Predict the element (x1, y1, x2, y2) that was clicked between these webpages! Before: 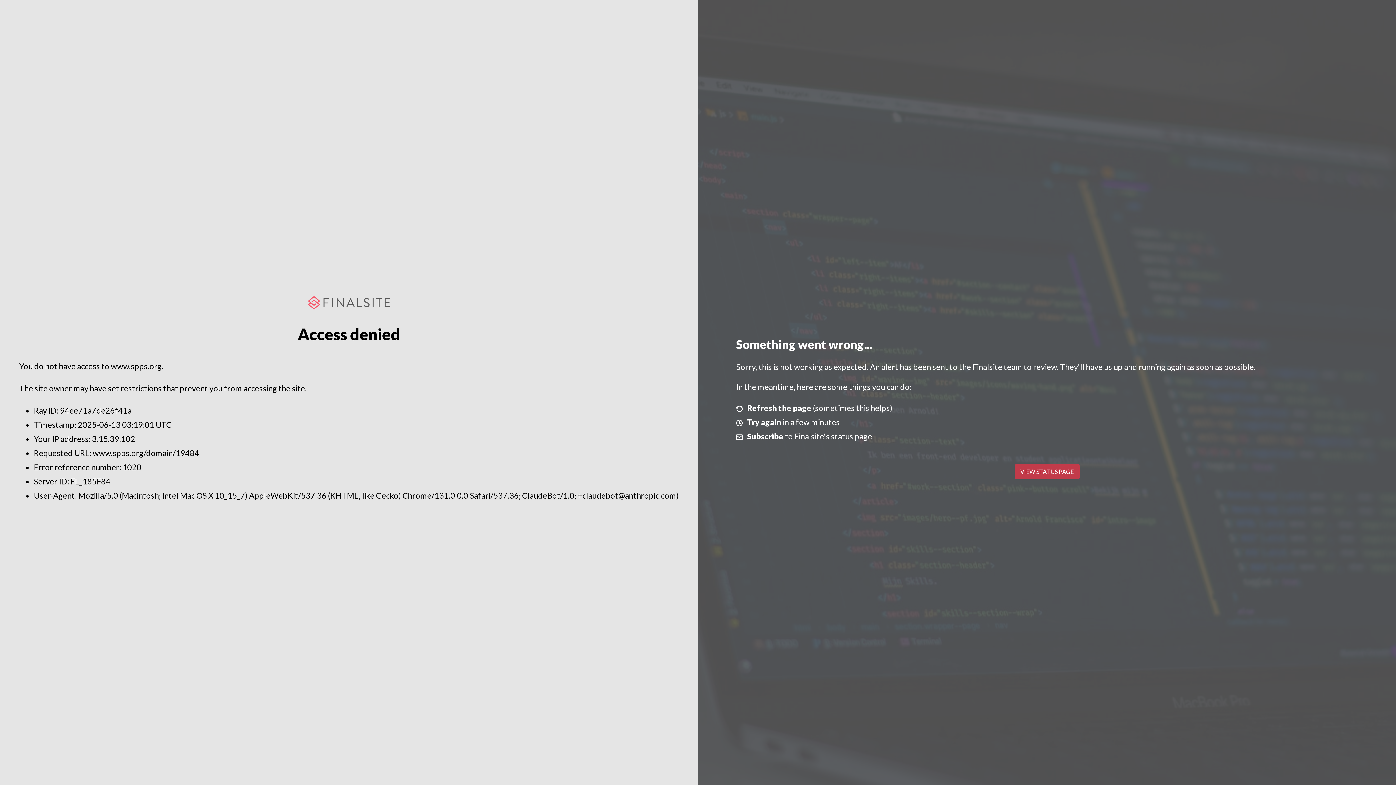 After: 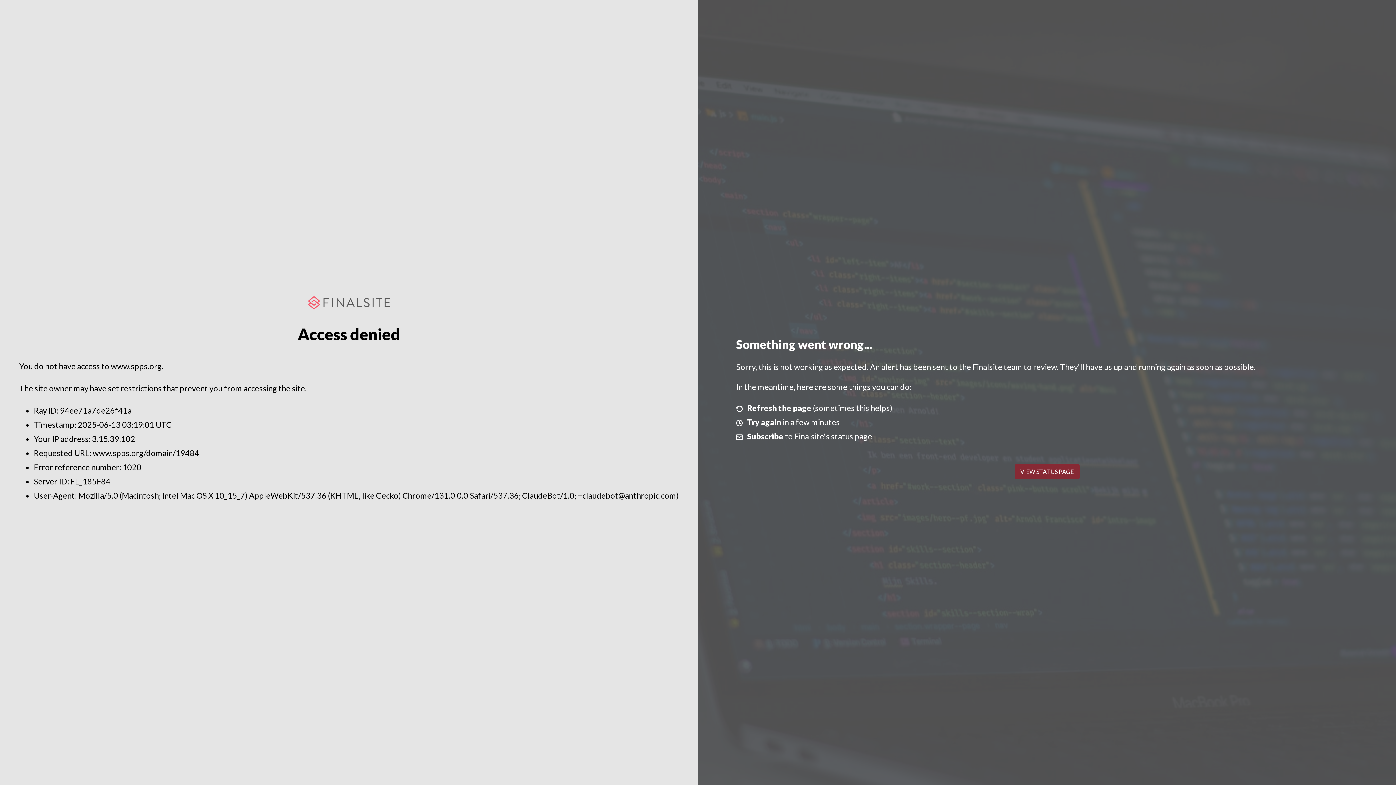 Action: bbox: (1014, 464, 1079, 479) label: VIEW STATUS PAGE